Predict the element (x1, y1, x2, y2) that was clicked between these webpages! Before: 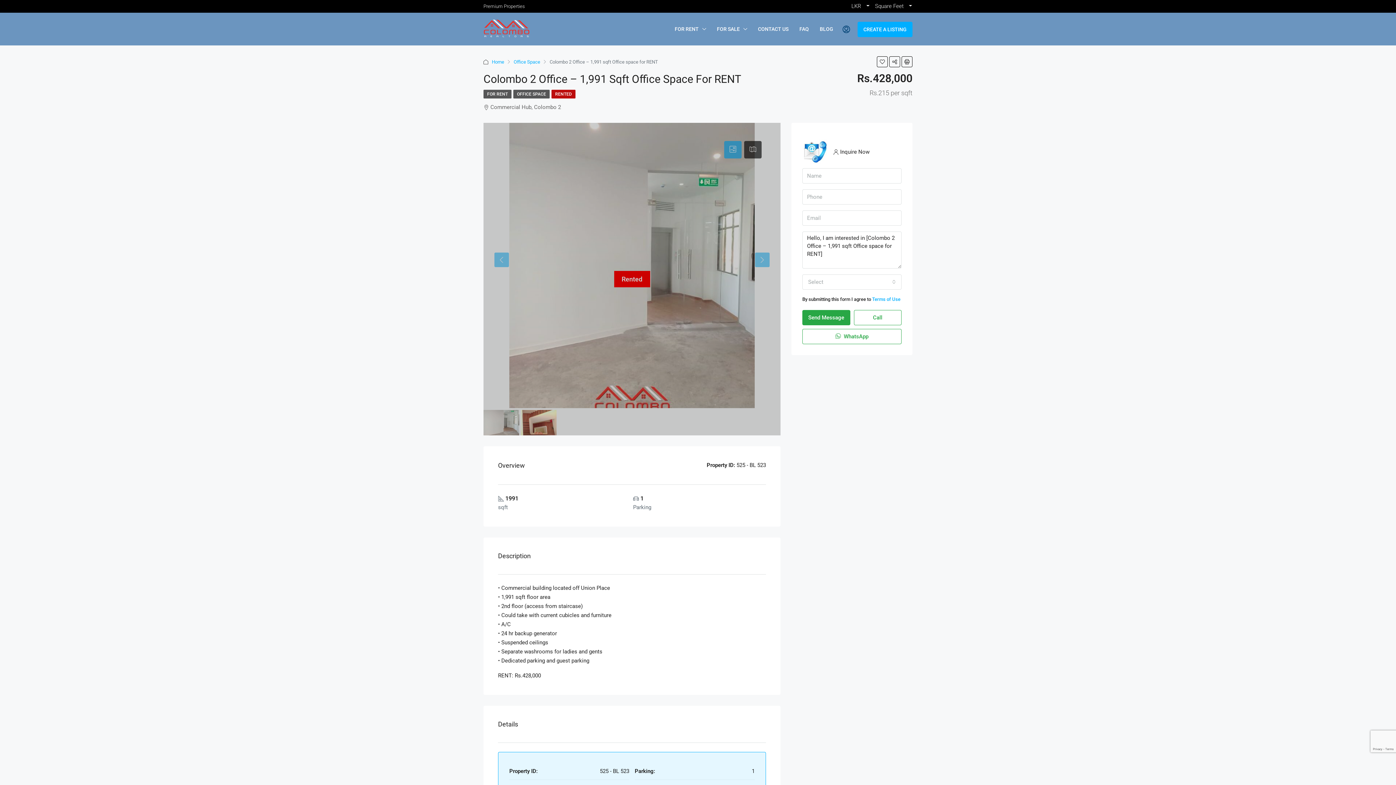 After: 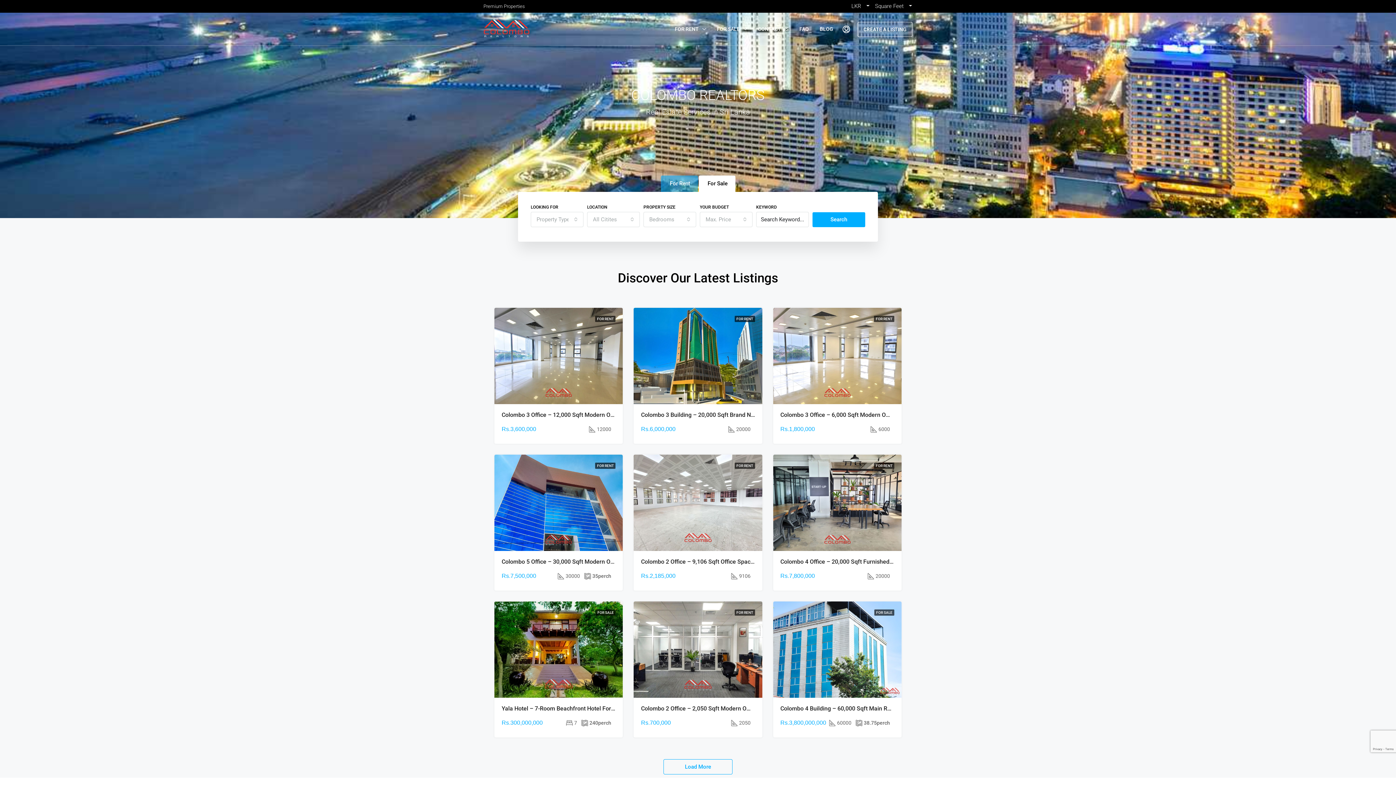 Action: bbox: (483, 25, 529, 32)